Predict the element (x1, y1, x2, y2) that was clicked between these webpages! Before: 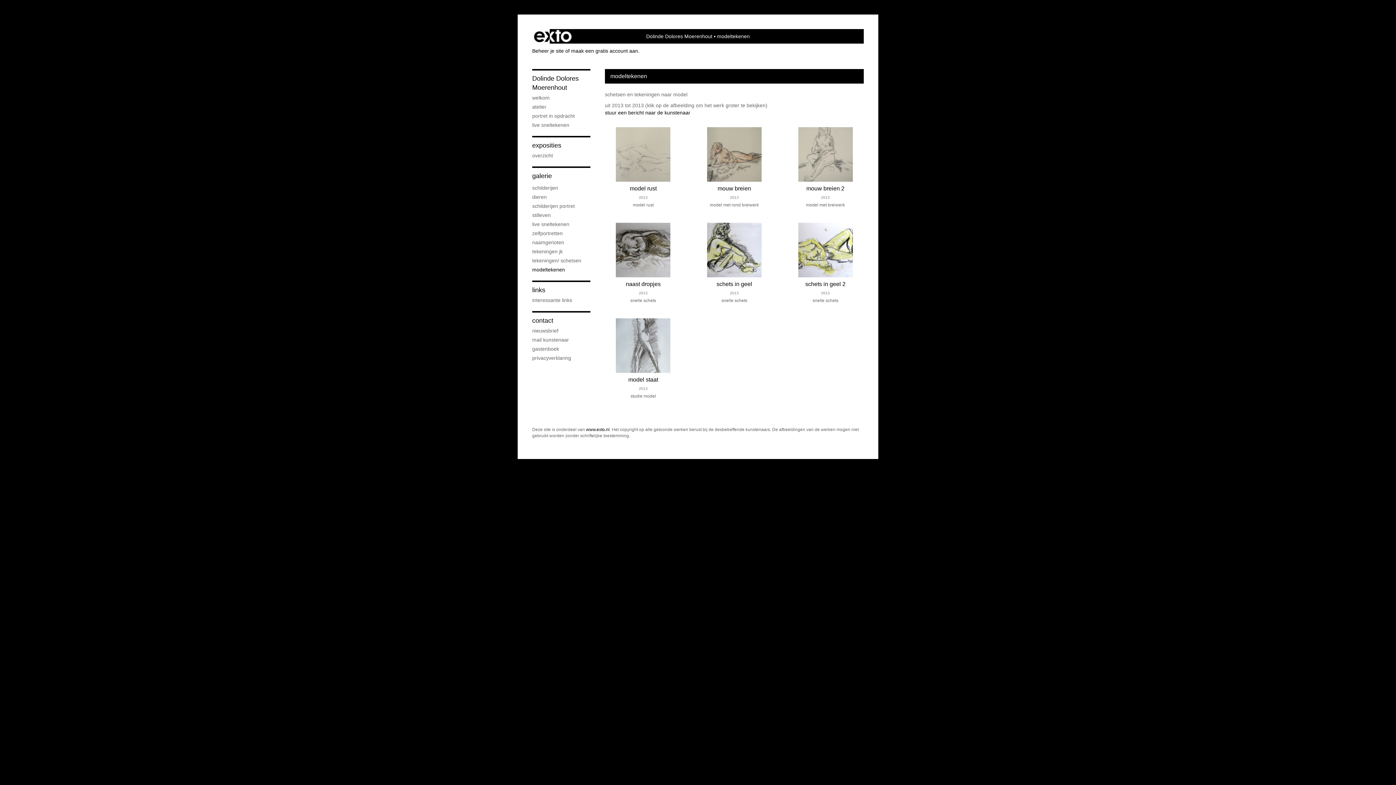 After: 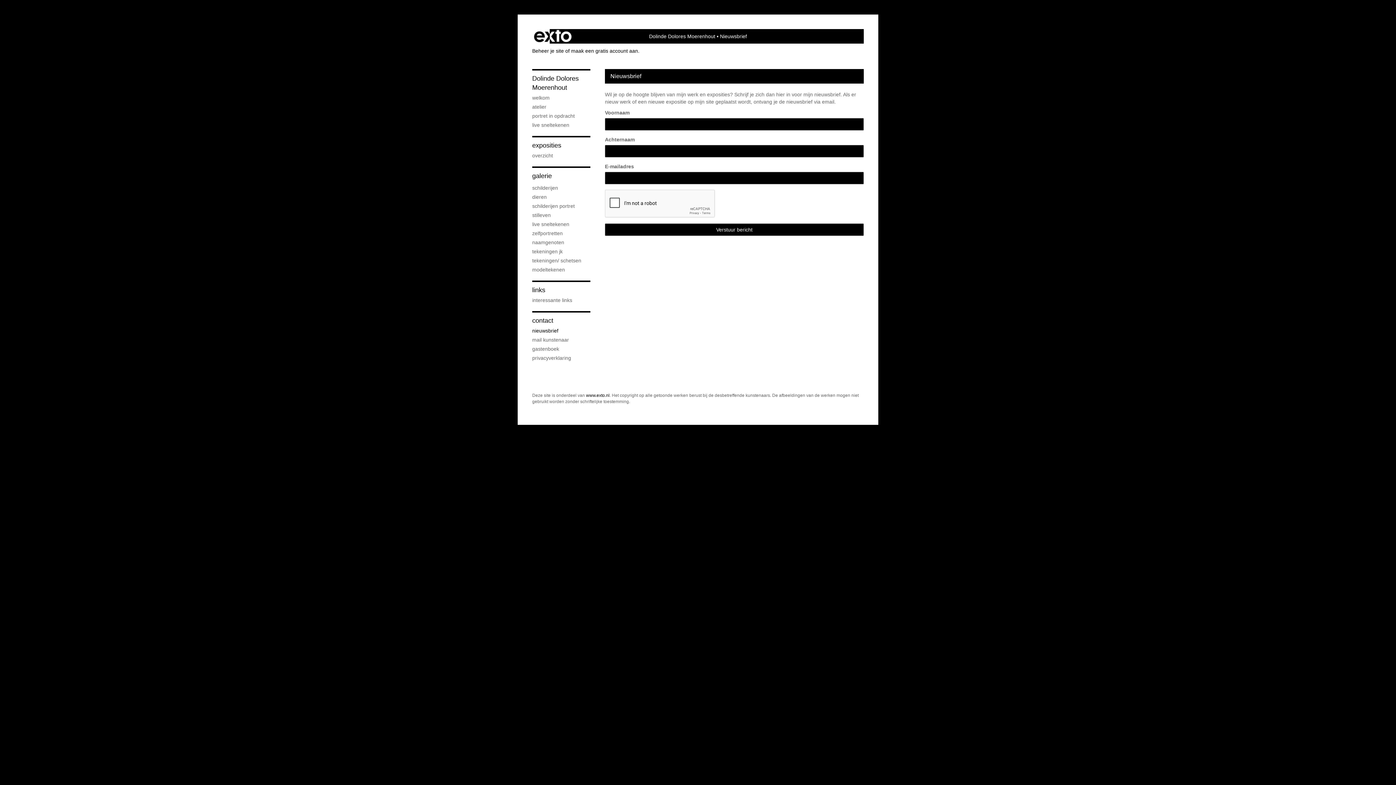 Action: bbox: (532, 327, 590, 334) label: nieuwsbrief